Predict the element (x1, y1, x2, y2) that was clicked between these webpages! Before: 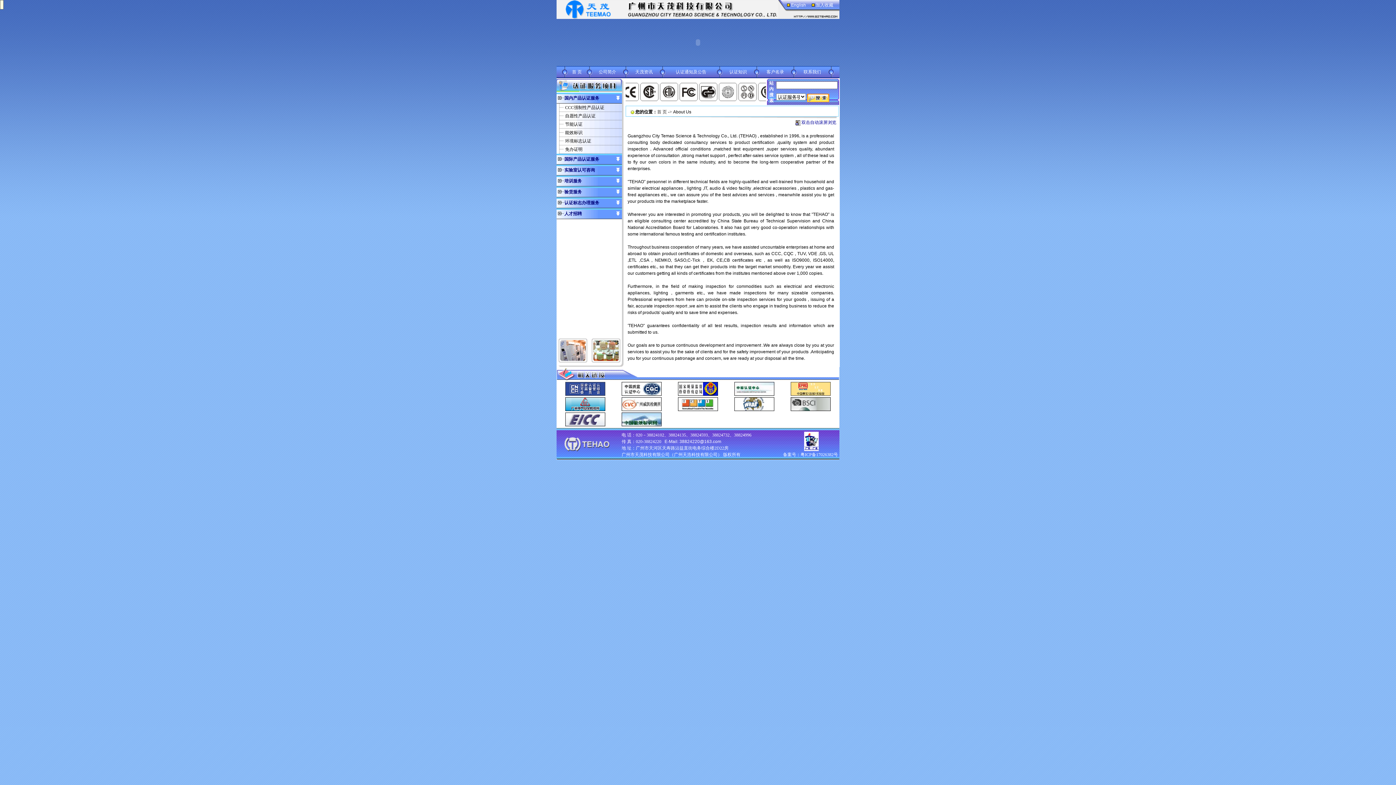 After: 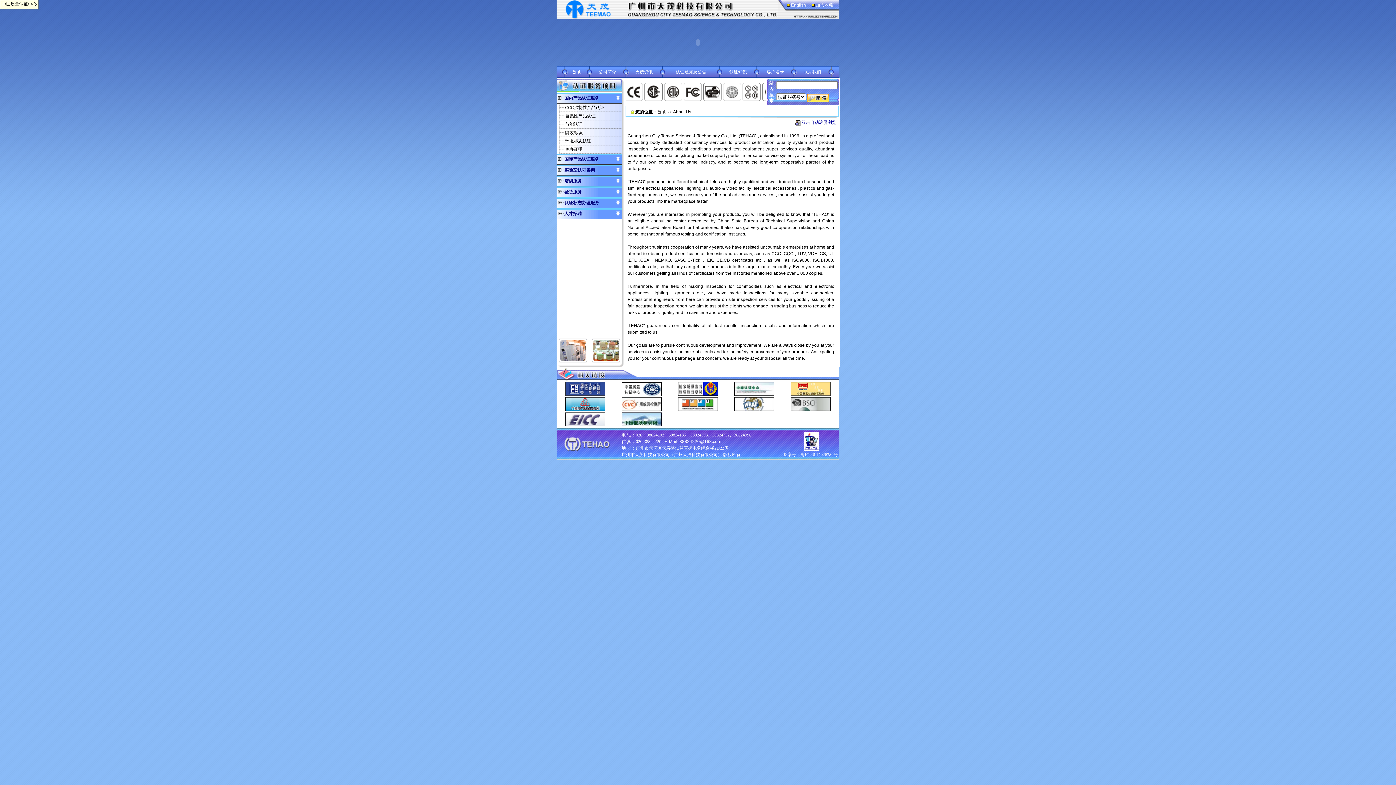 Action: bbox: (621, 392, 661, 397)